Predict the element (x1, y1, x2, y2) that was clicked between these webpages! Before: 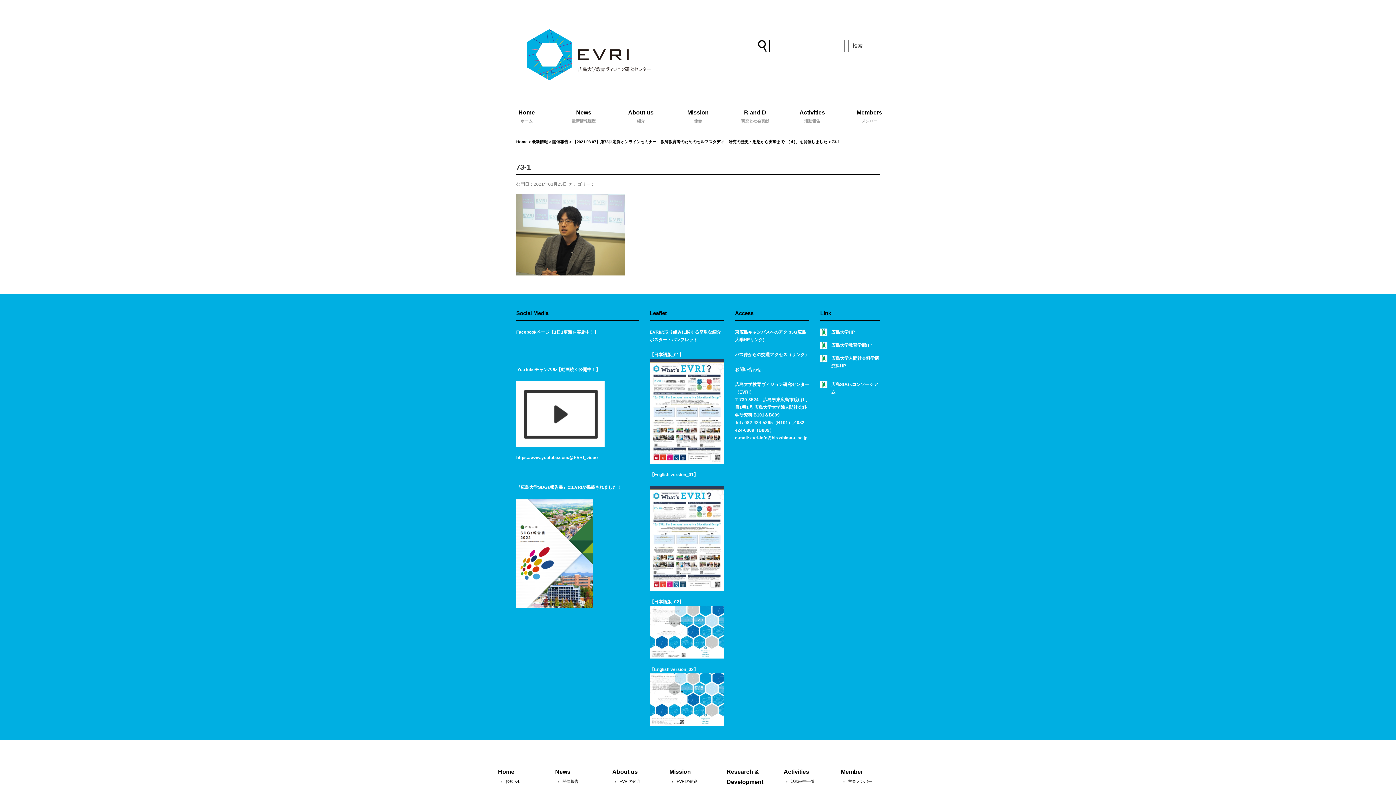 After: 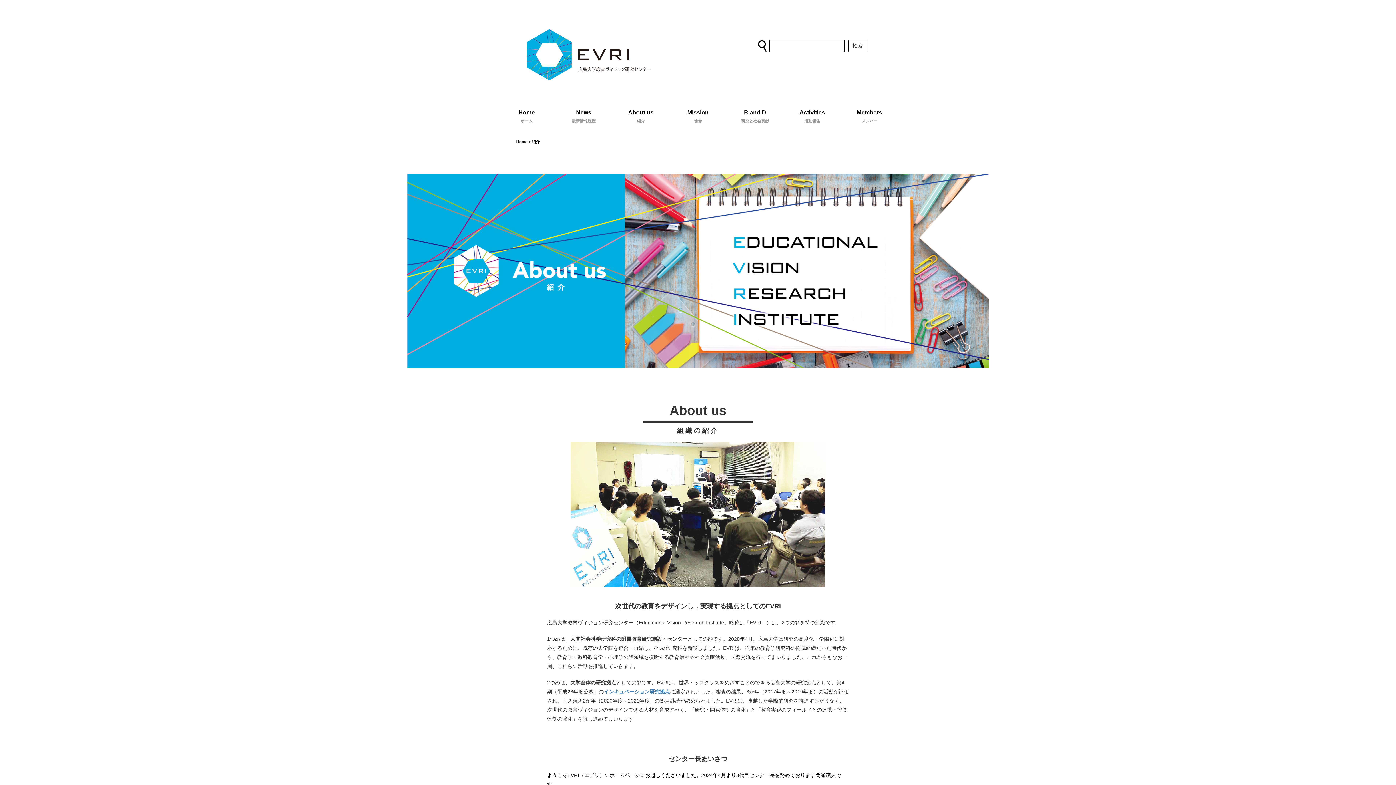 Action: bbox: (612, 102, 669, 130) label: About us
紹介